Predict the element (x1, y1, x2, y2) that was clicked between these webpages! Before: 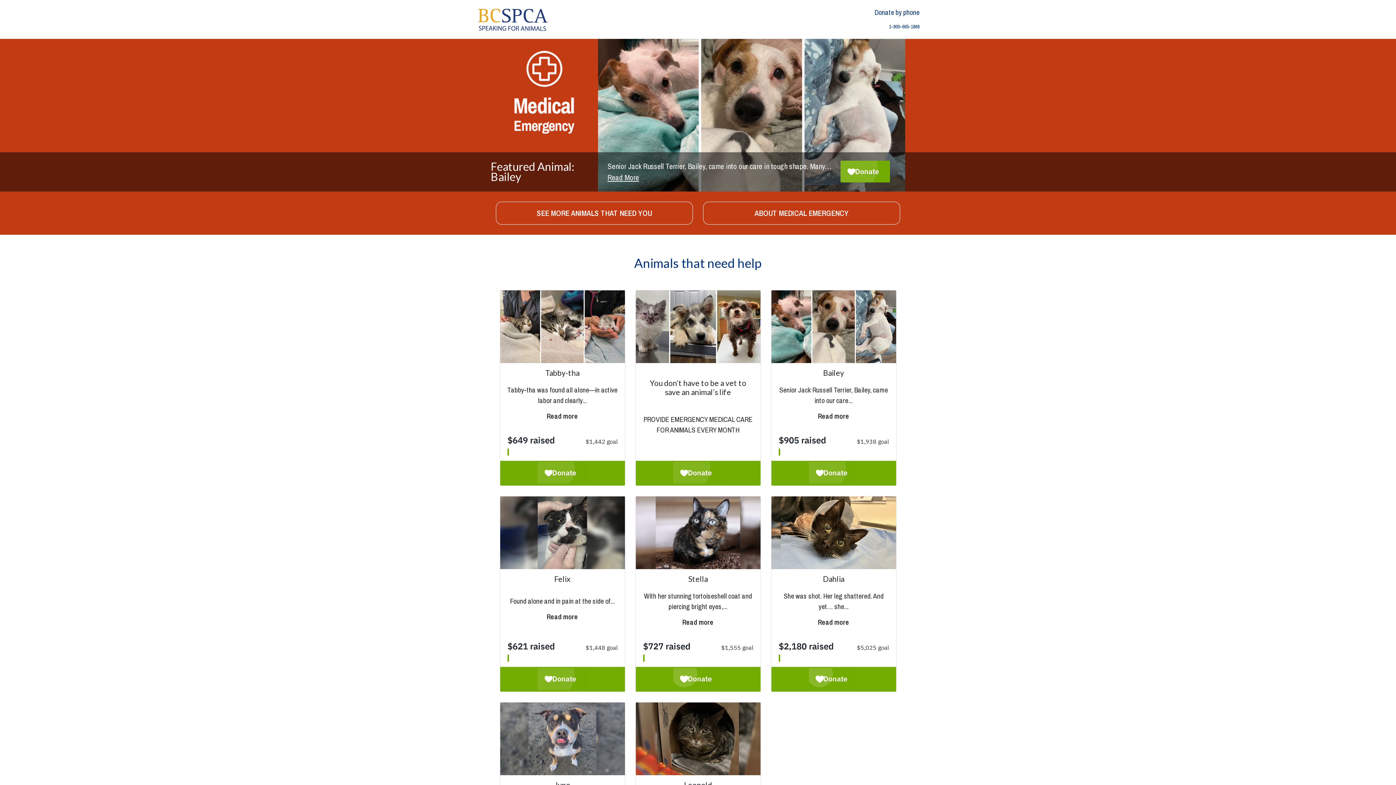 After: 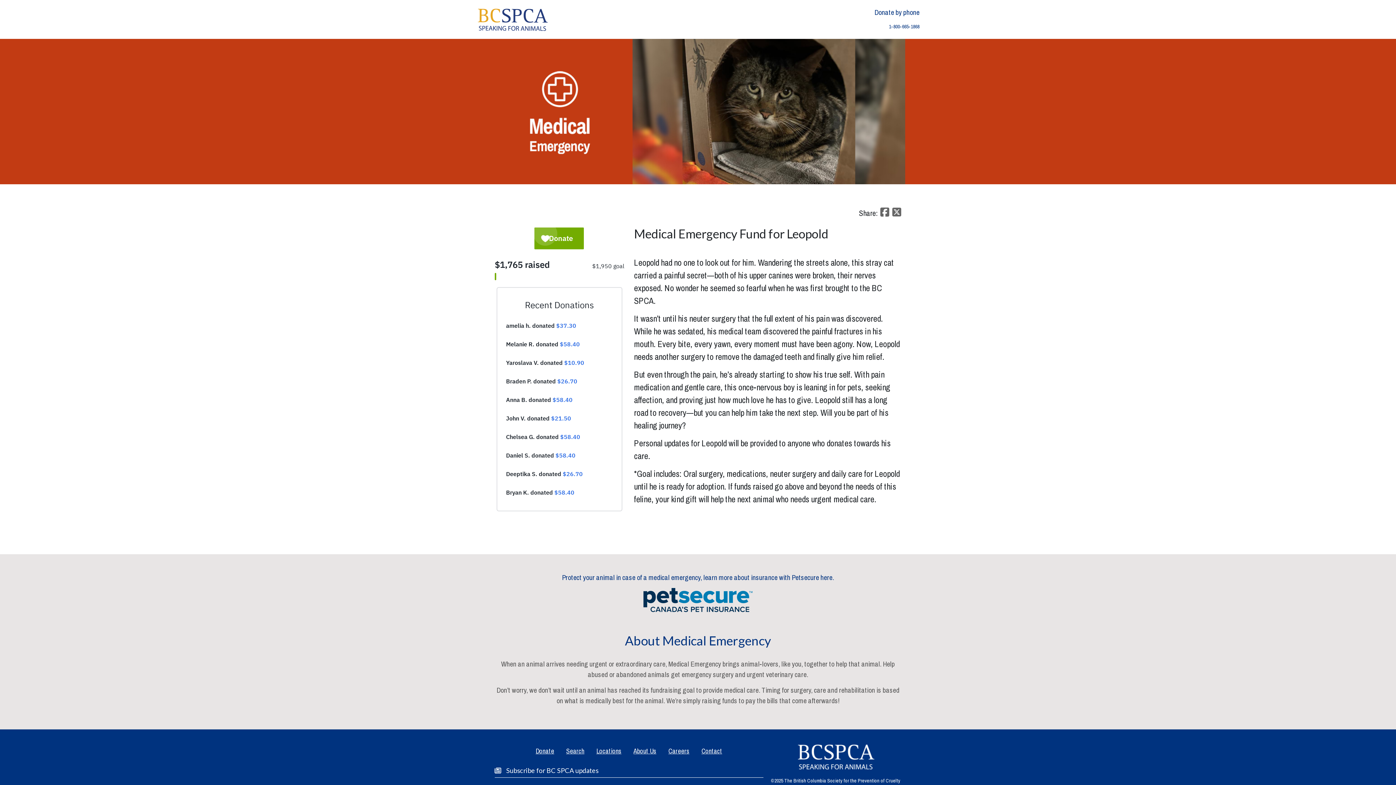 Action: bbox: (635, 702, 760, 775)